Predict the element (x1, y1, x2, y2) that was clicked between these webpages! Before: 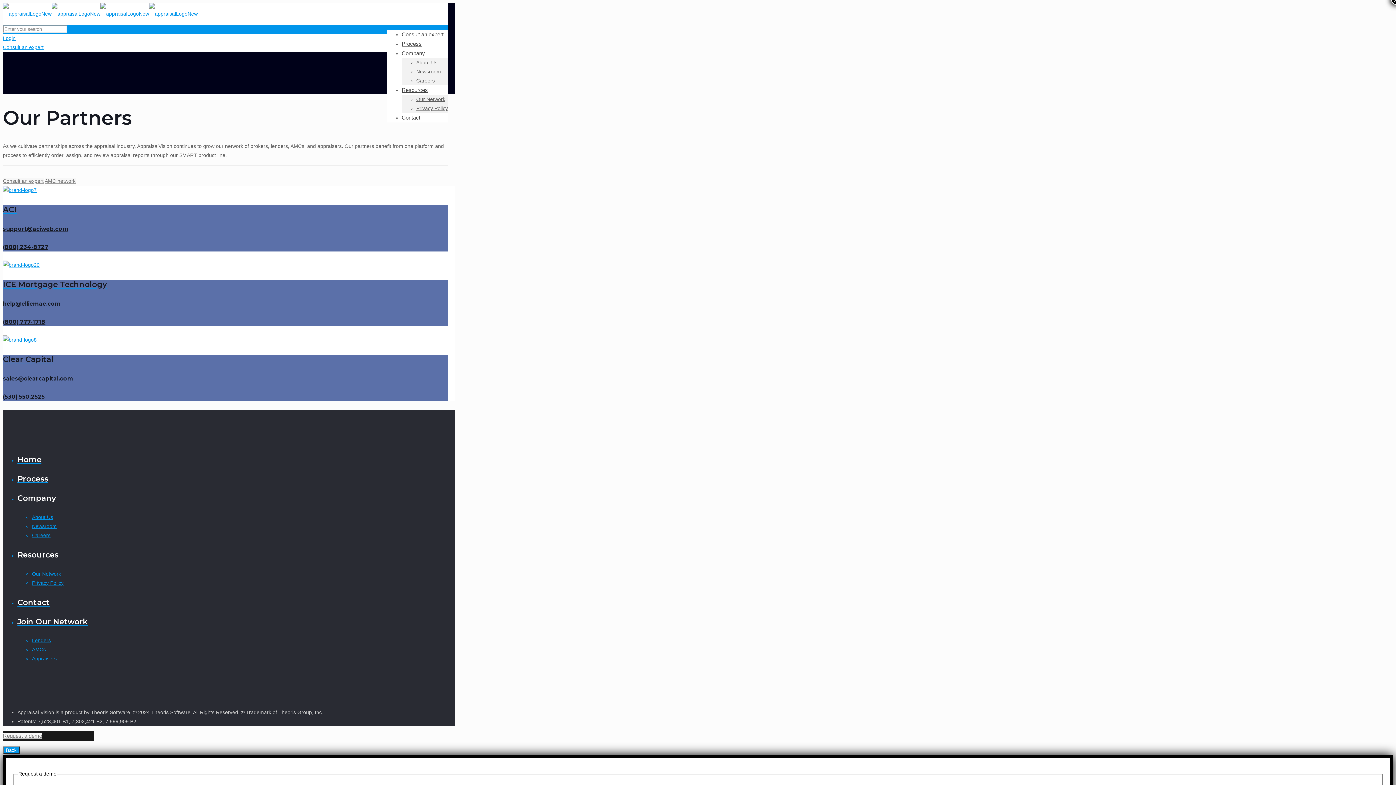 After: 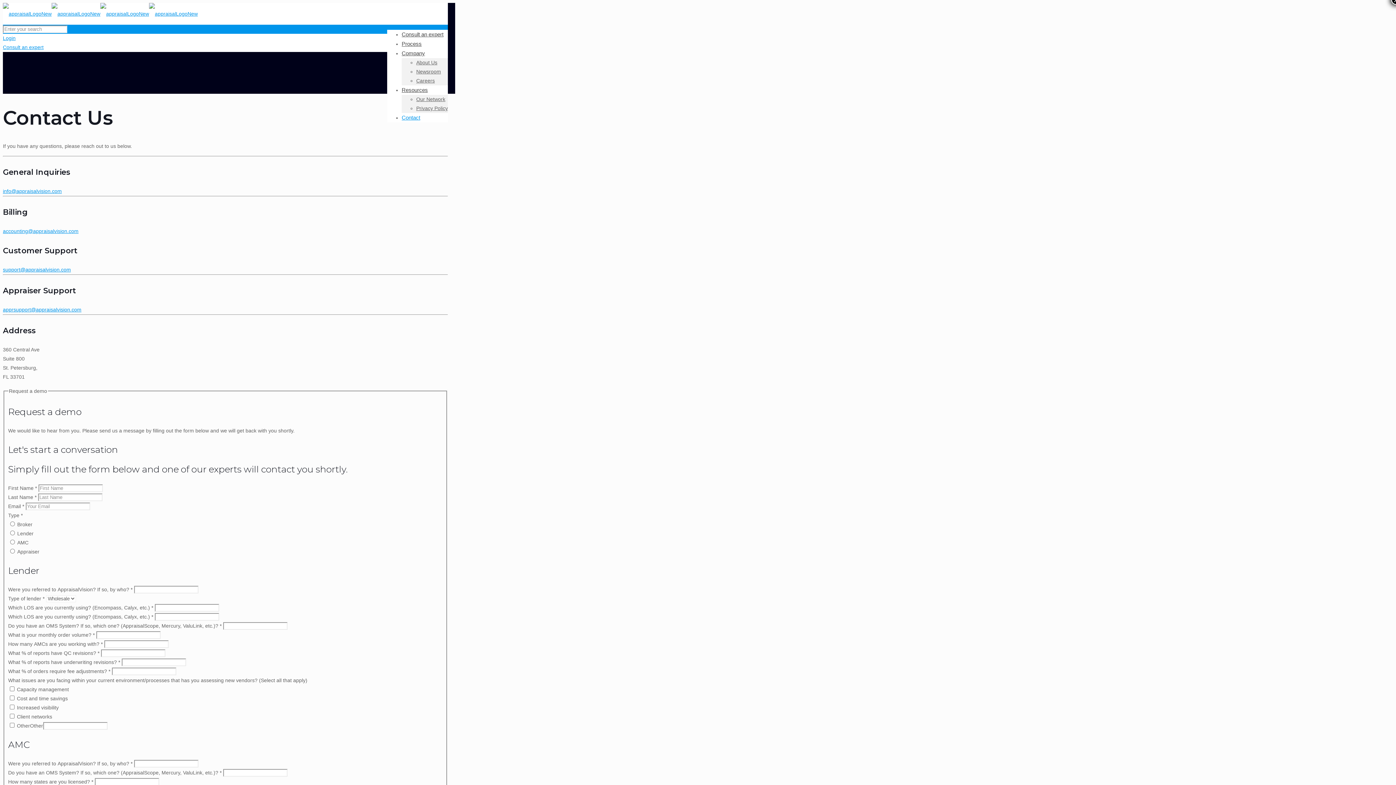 Action: bbox: (401, 109, 420, 126) label: Contact